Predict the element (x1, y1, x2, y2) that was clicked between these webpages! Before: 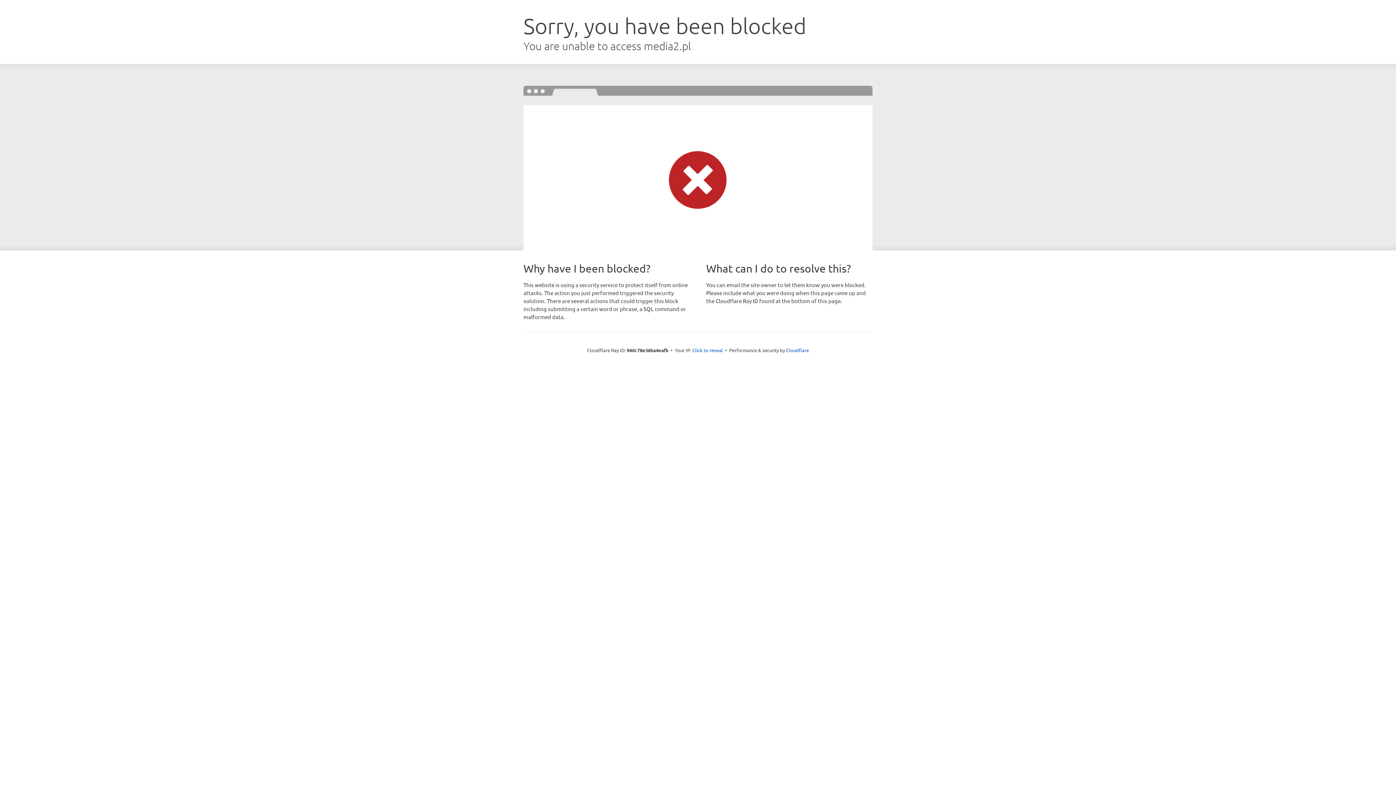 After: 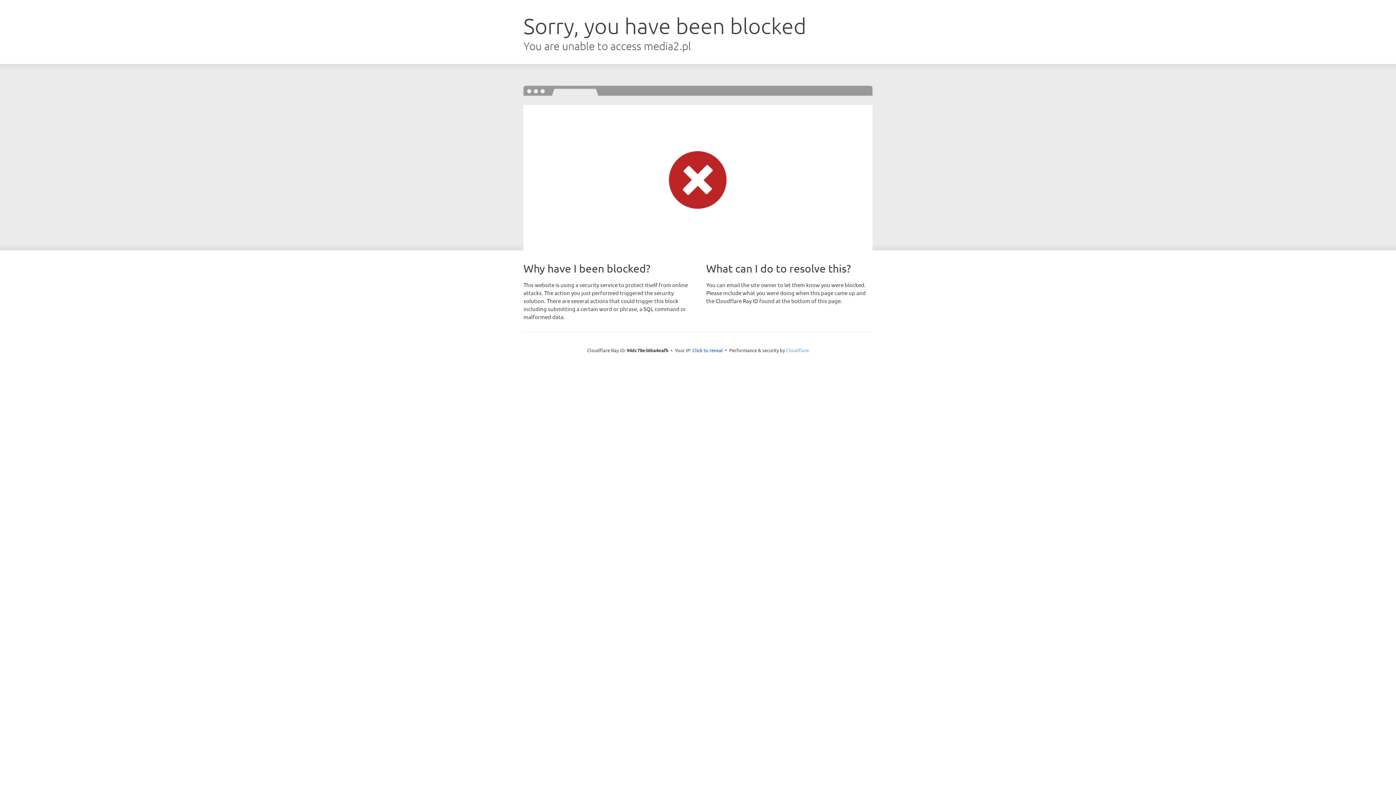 Action: bbox: (786, 347, 809, 353) label: Cloudflare